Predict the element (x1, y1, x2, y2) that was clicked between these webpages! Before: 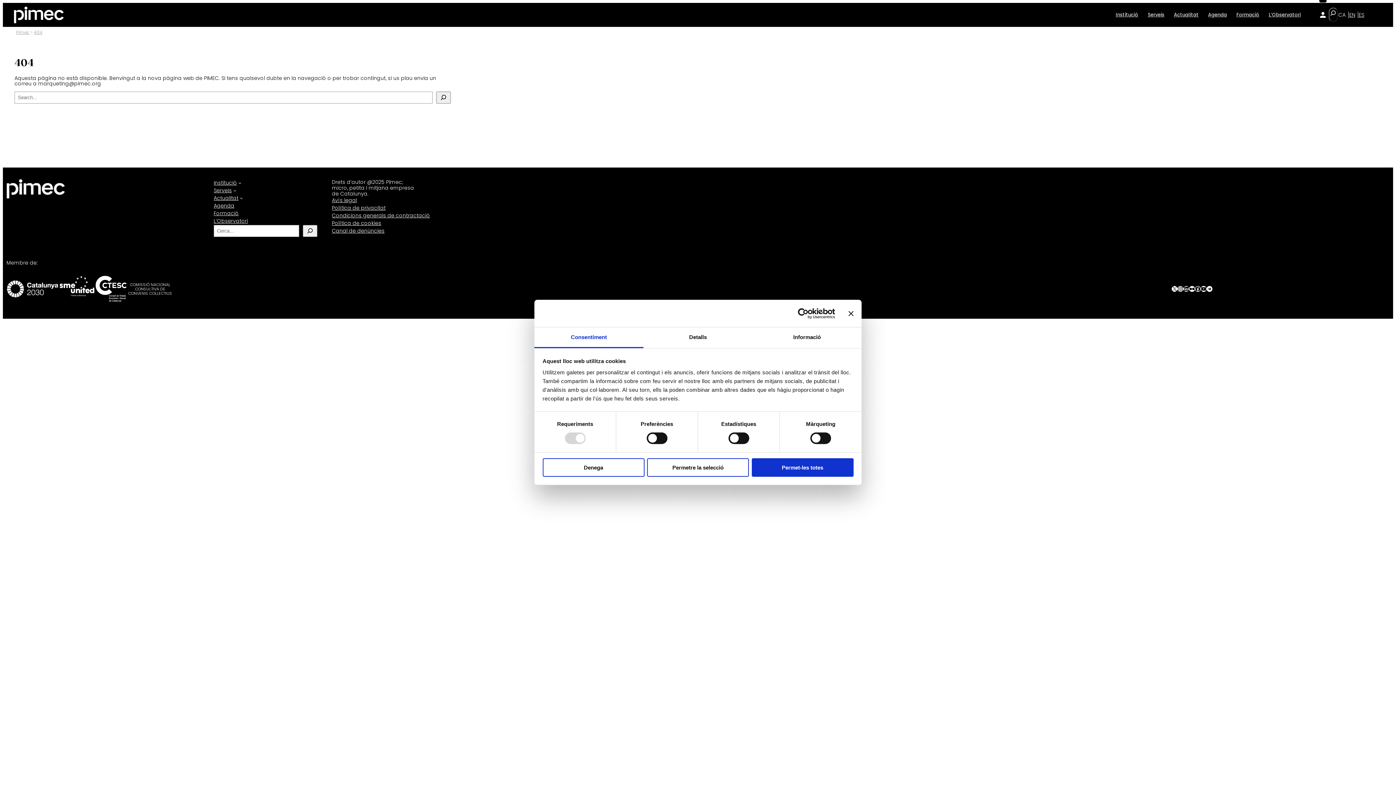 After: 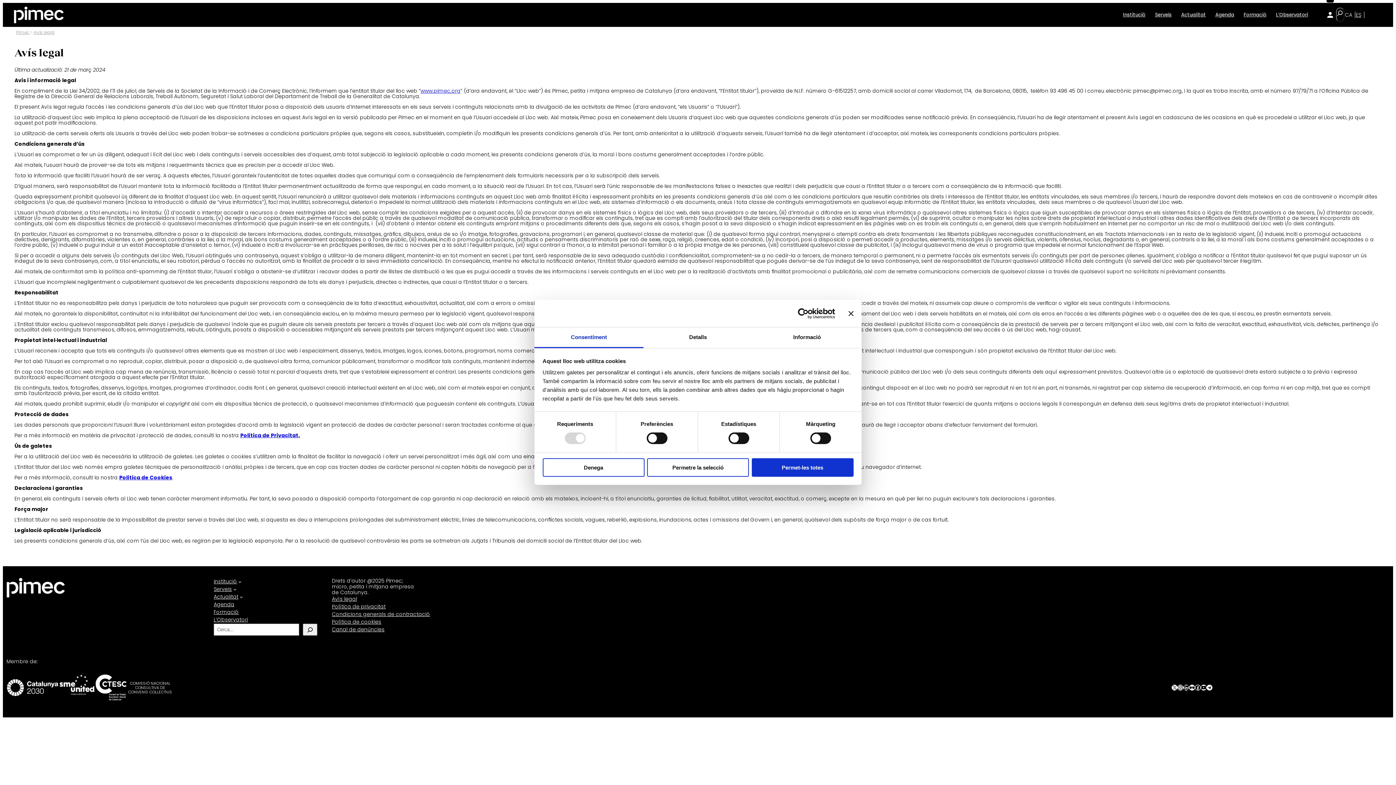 Action: bbox: (332, 196, 357, 204) label: Avís legal